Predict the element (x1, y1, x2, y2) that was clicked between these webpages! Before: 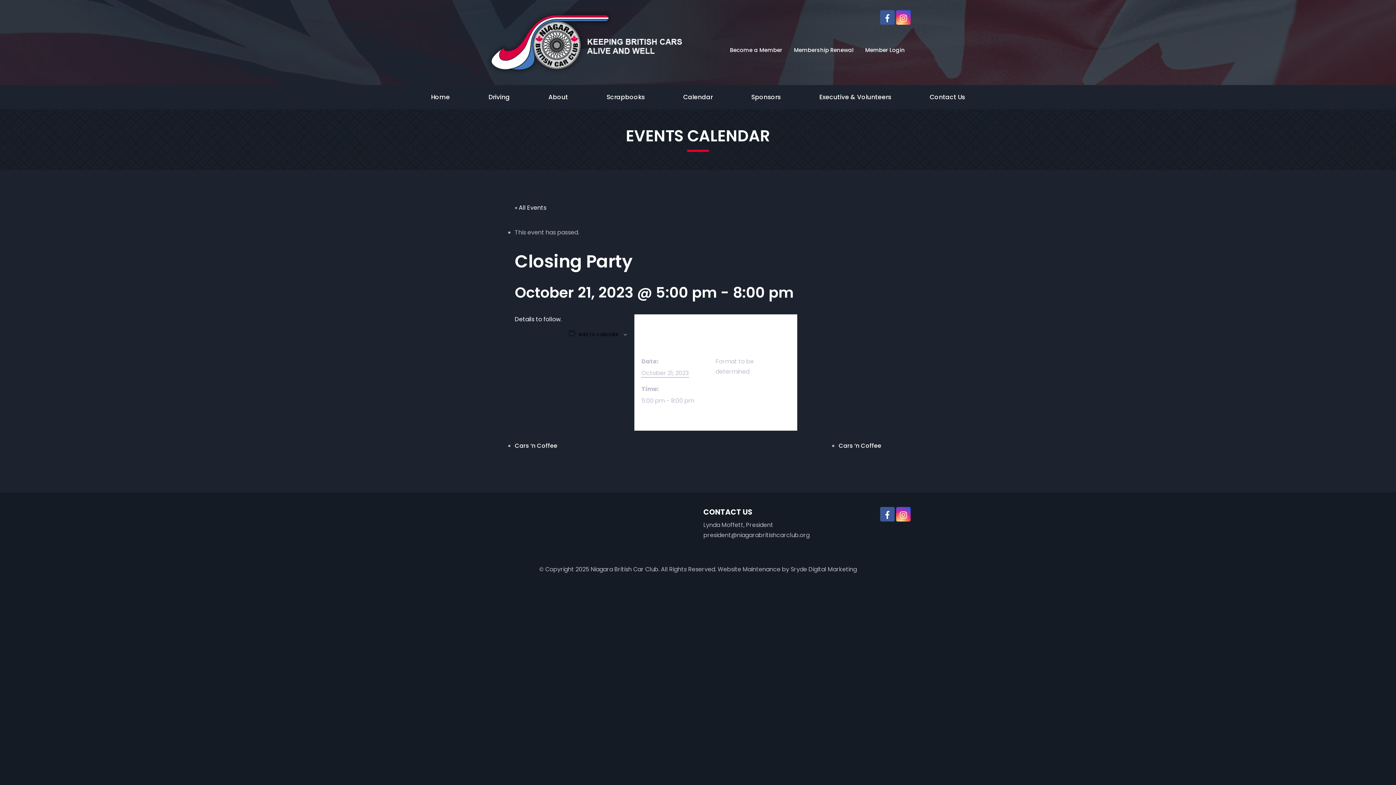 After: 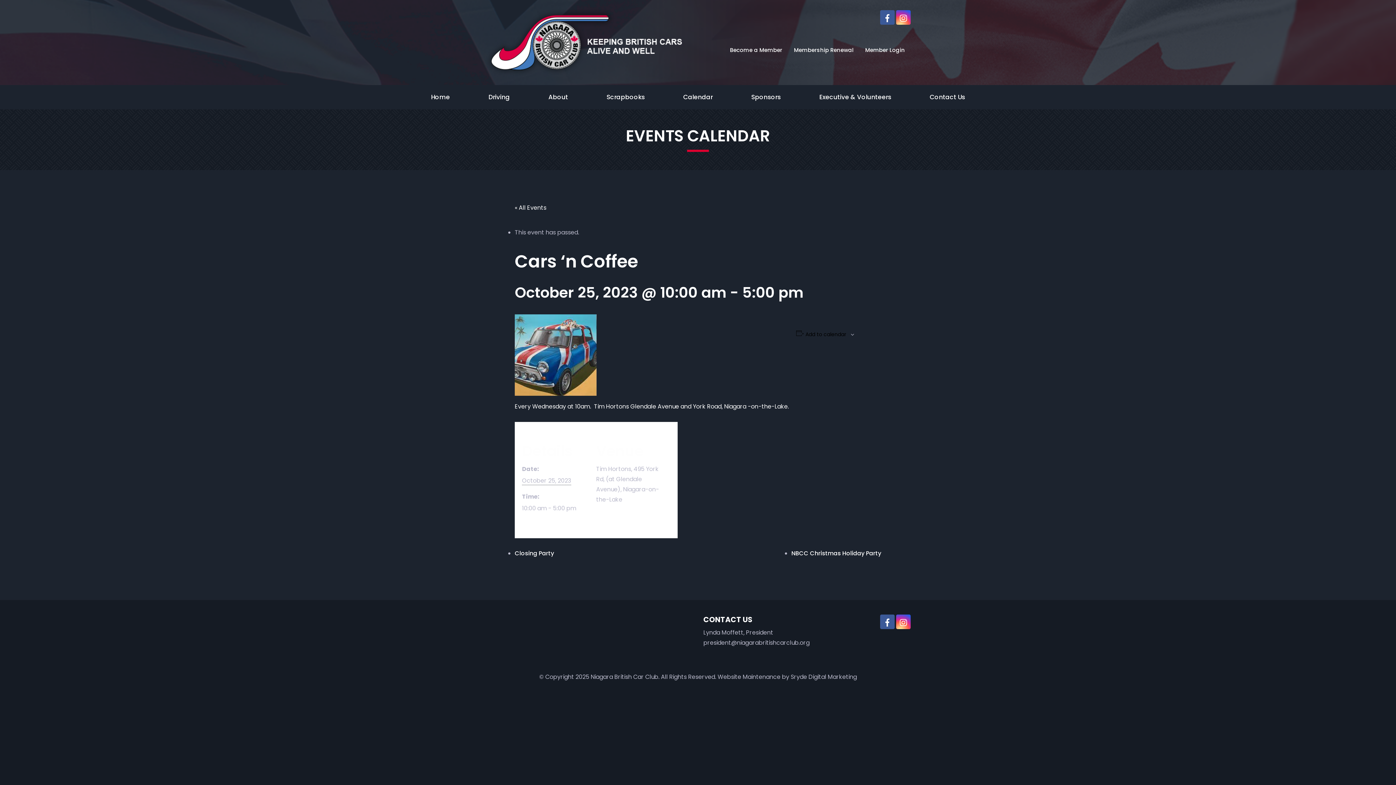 Action: bbox: (838, 441, 881, 450) label: Cars ‘n Coffee